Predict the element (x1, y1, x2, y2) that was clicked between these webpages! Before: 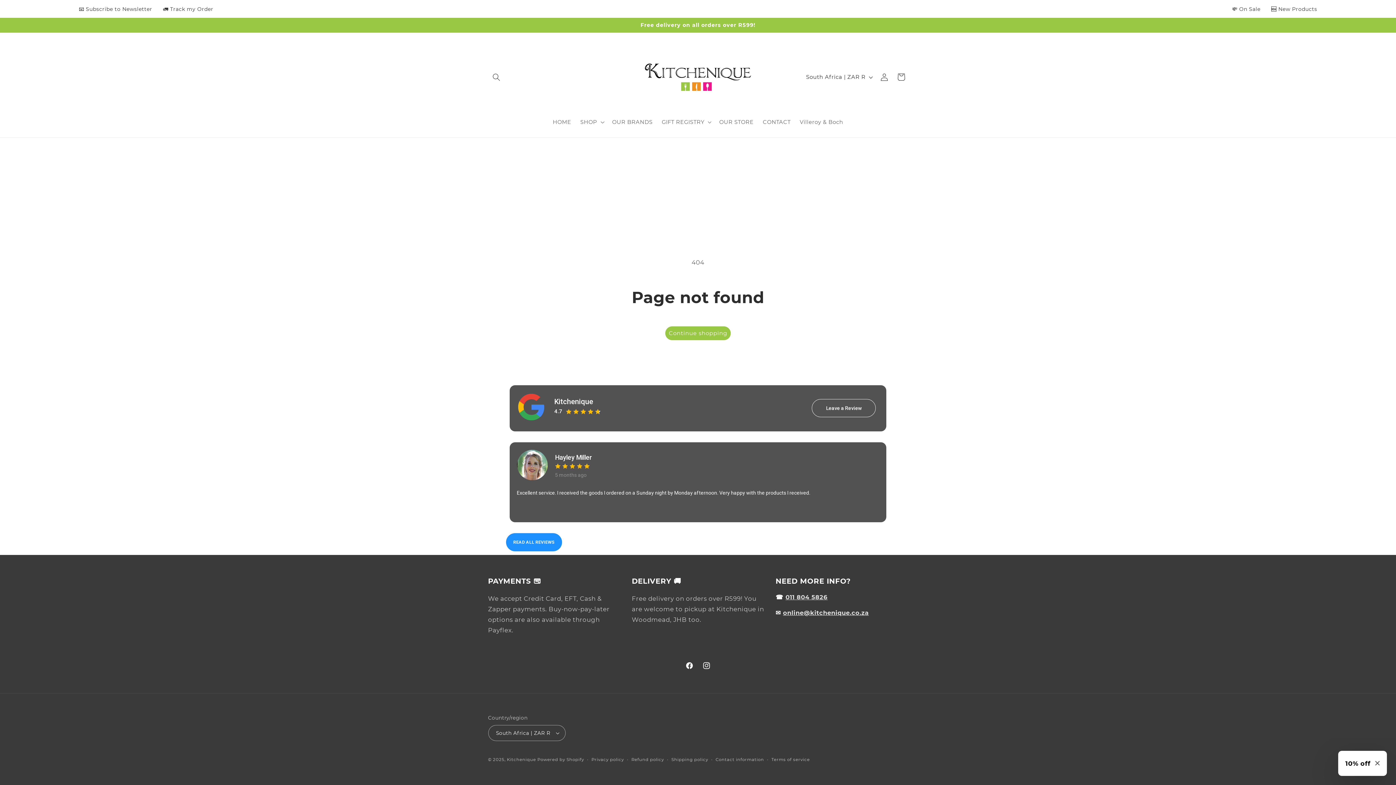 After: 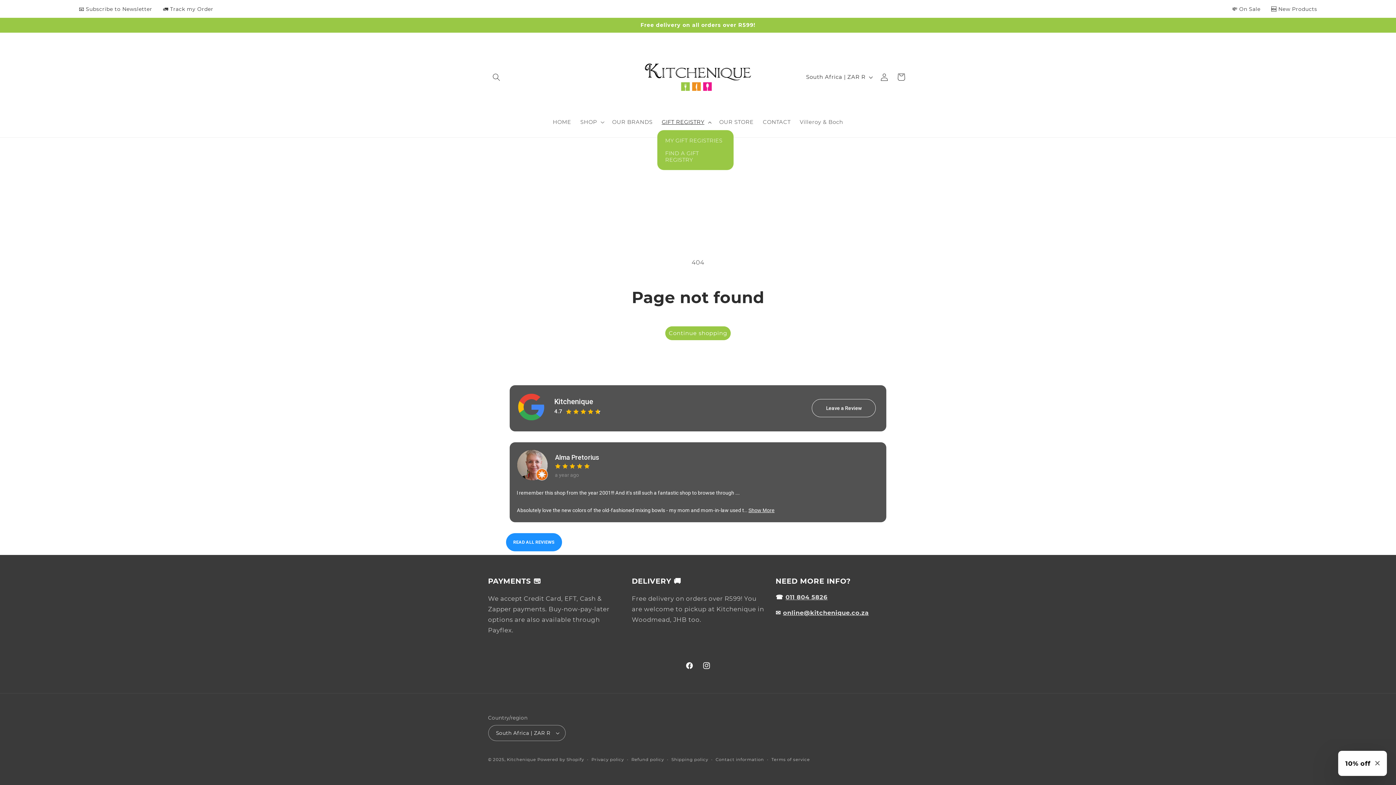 Action: label: GIFT REGISTRY bbox: (657, 114, 714, 130)